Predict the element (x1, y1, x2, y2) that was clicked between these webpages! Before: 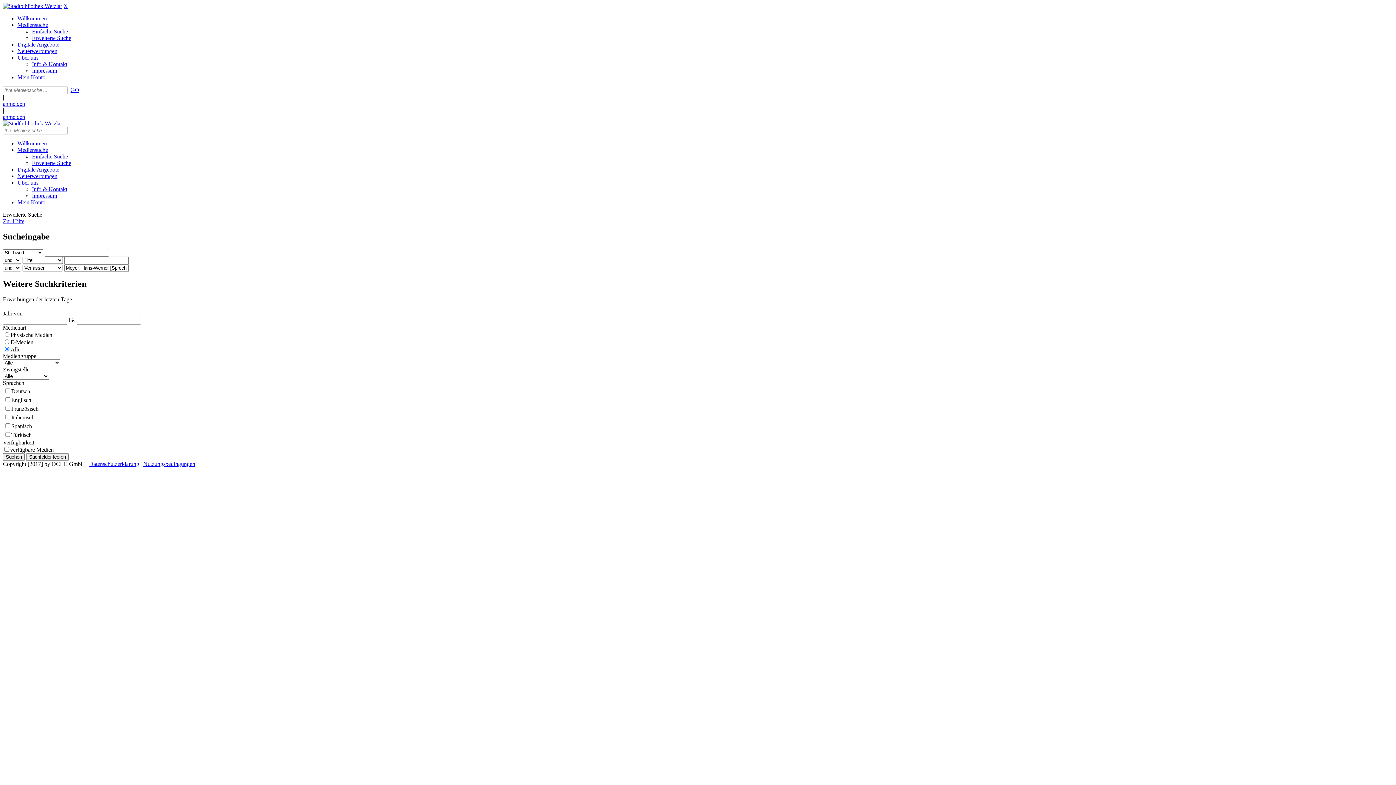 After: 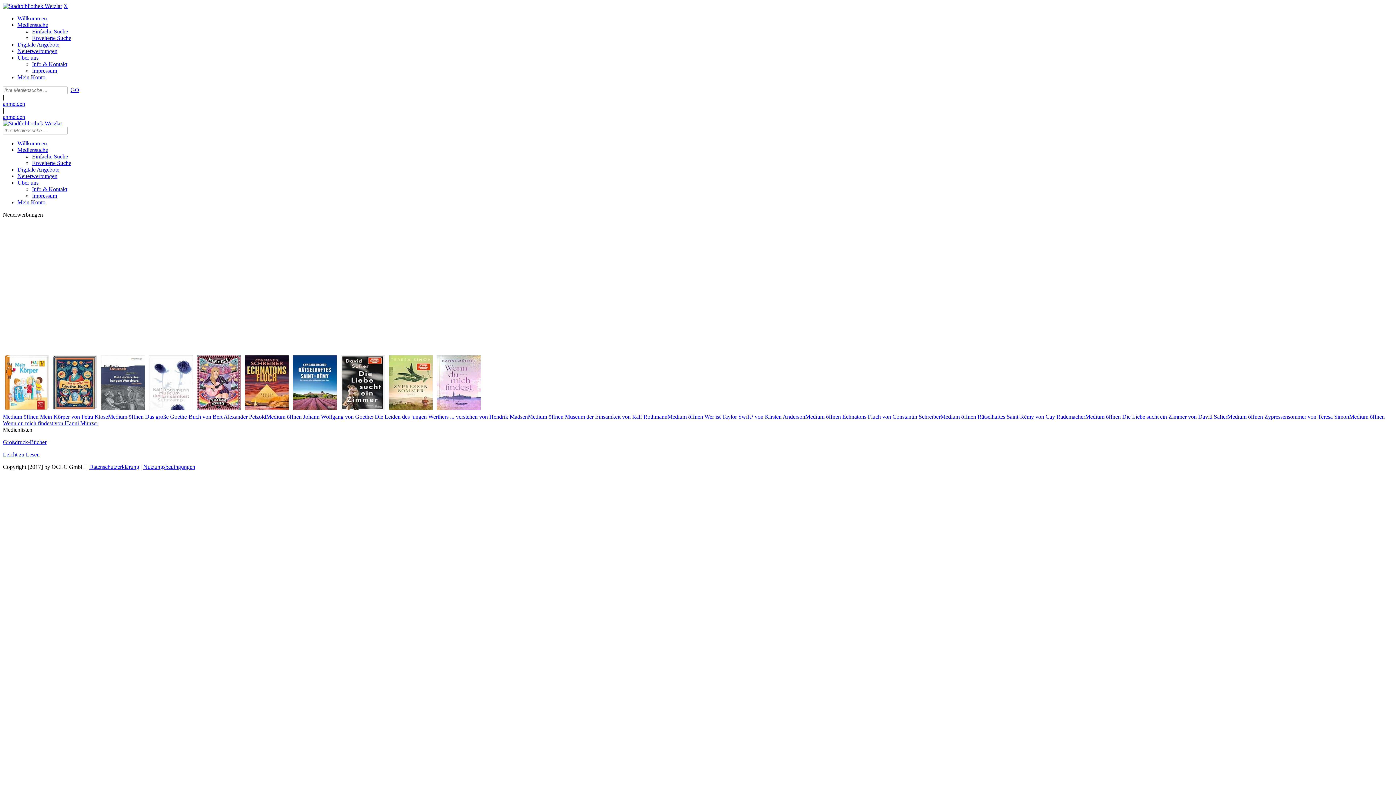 Action: bbox: (17, 173, 57, 179) label: Neuerwerbungen